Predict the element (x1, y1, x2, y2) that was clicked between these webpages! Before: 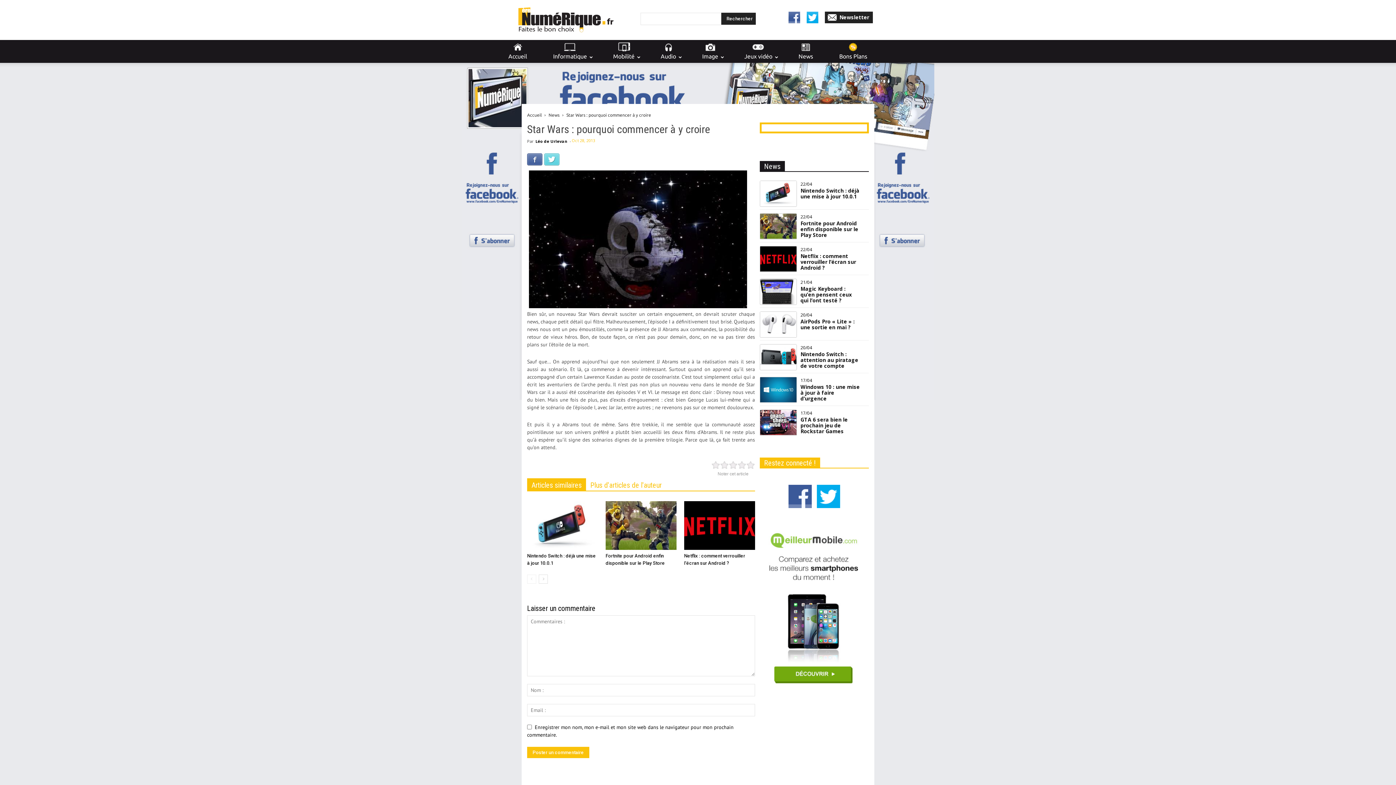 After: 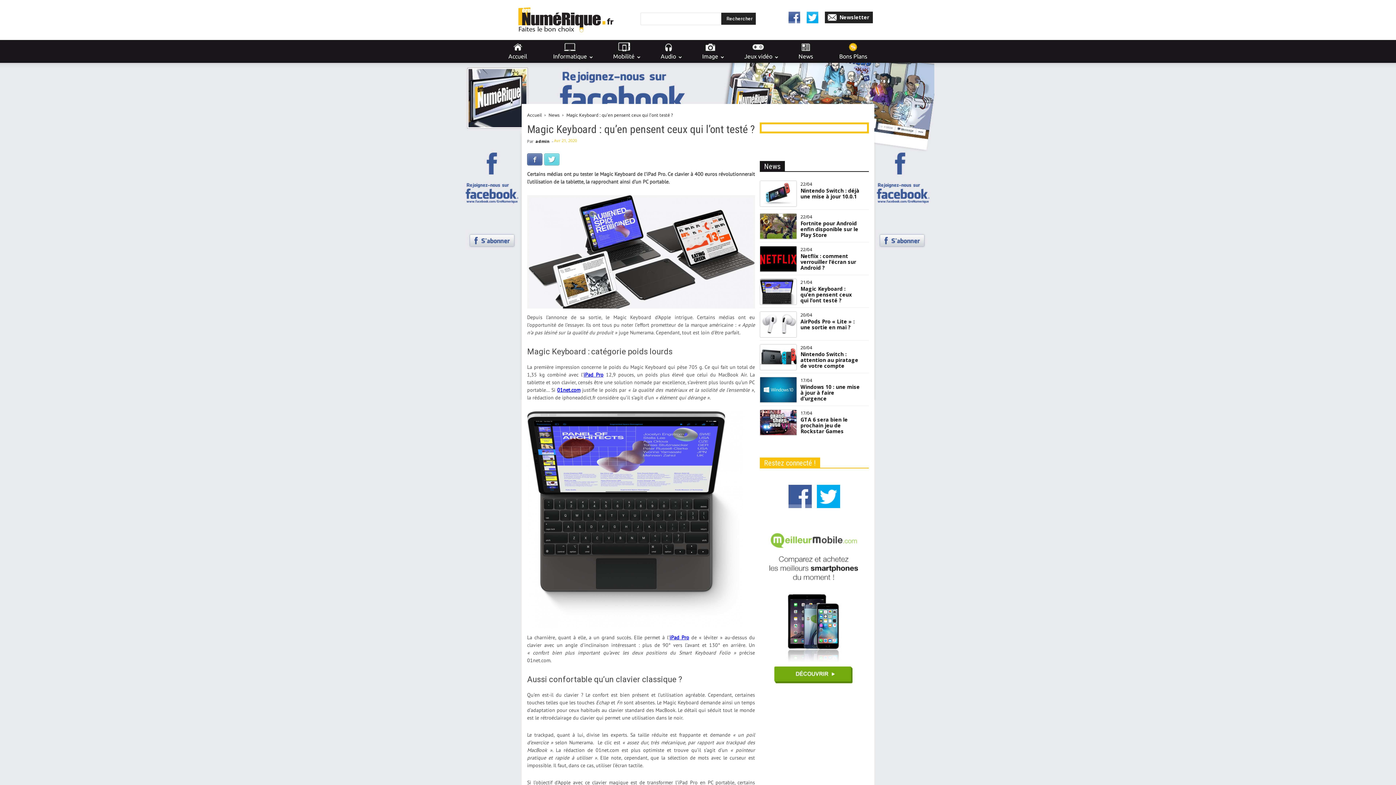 Action: bbox: (760, 278, 797, 305)